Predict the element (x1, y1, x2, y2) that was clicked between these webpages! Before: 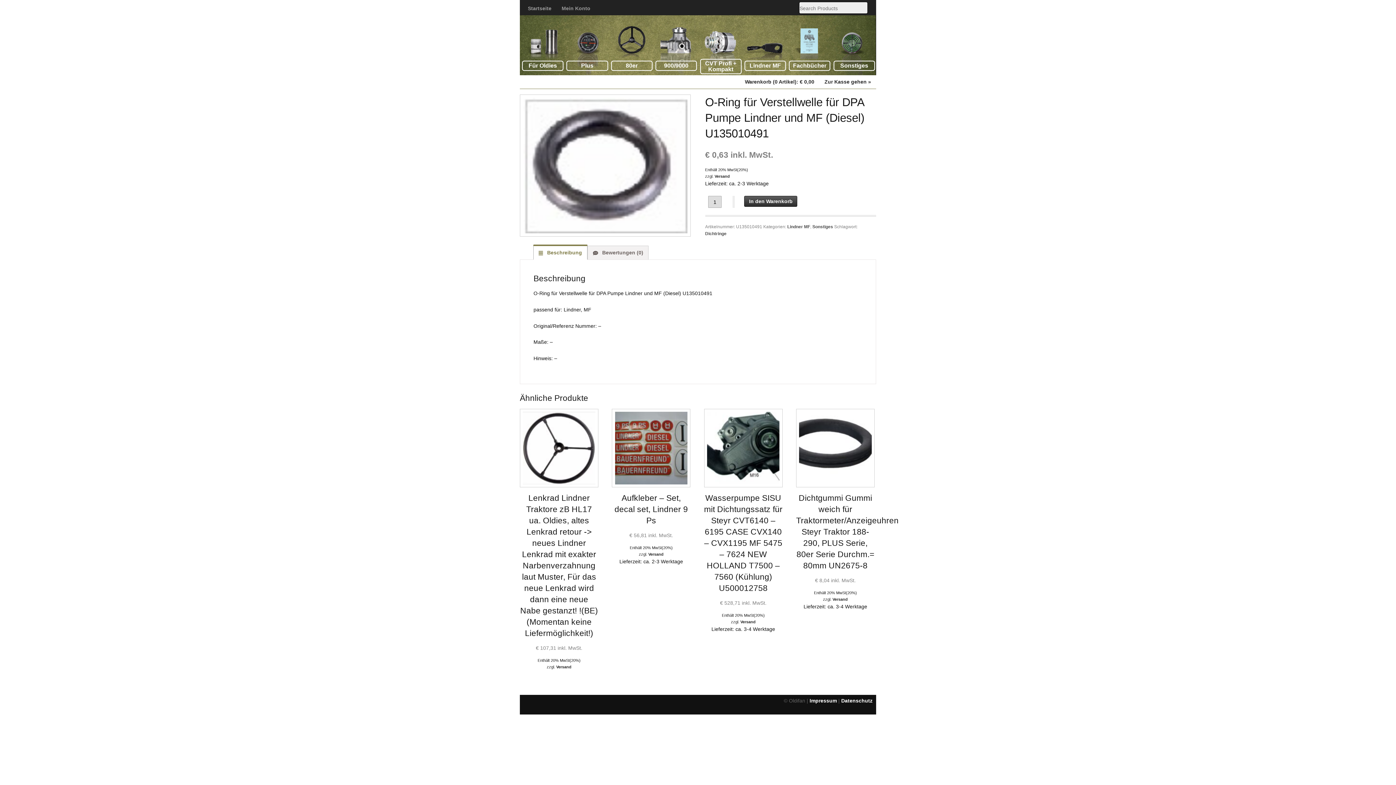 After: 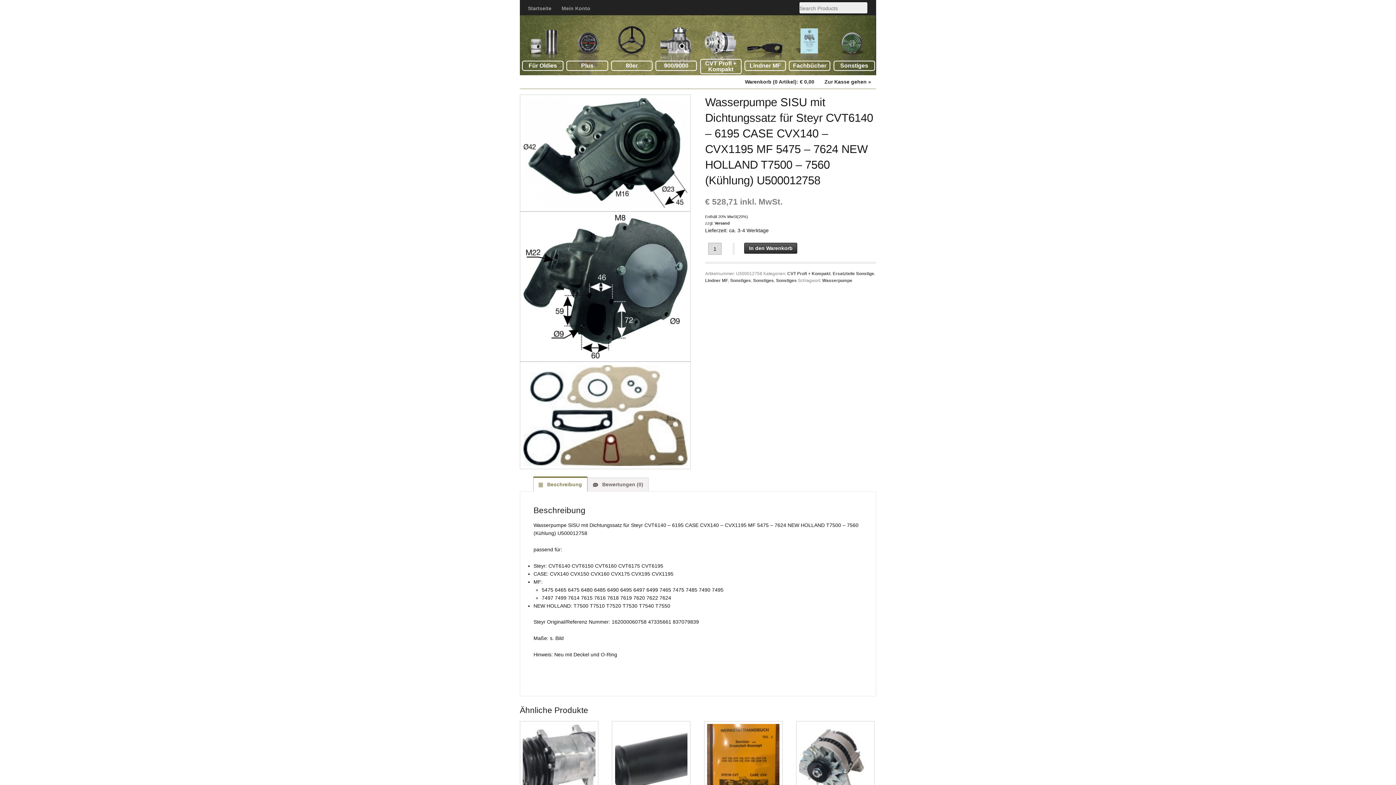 Action: bbox: (704, 651, 782, 836) label: Wasserpumpe SISU mit Dichtungssatz für Steyr CVT6140 – 6195 CASE CVX140 – CVX1195 MF 5475 – 7624 NEW HOLLAND T7500 – 7560 (Kühlung) U500012758